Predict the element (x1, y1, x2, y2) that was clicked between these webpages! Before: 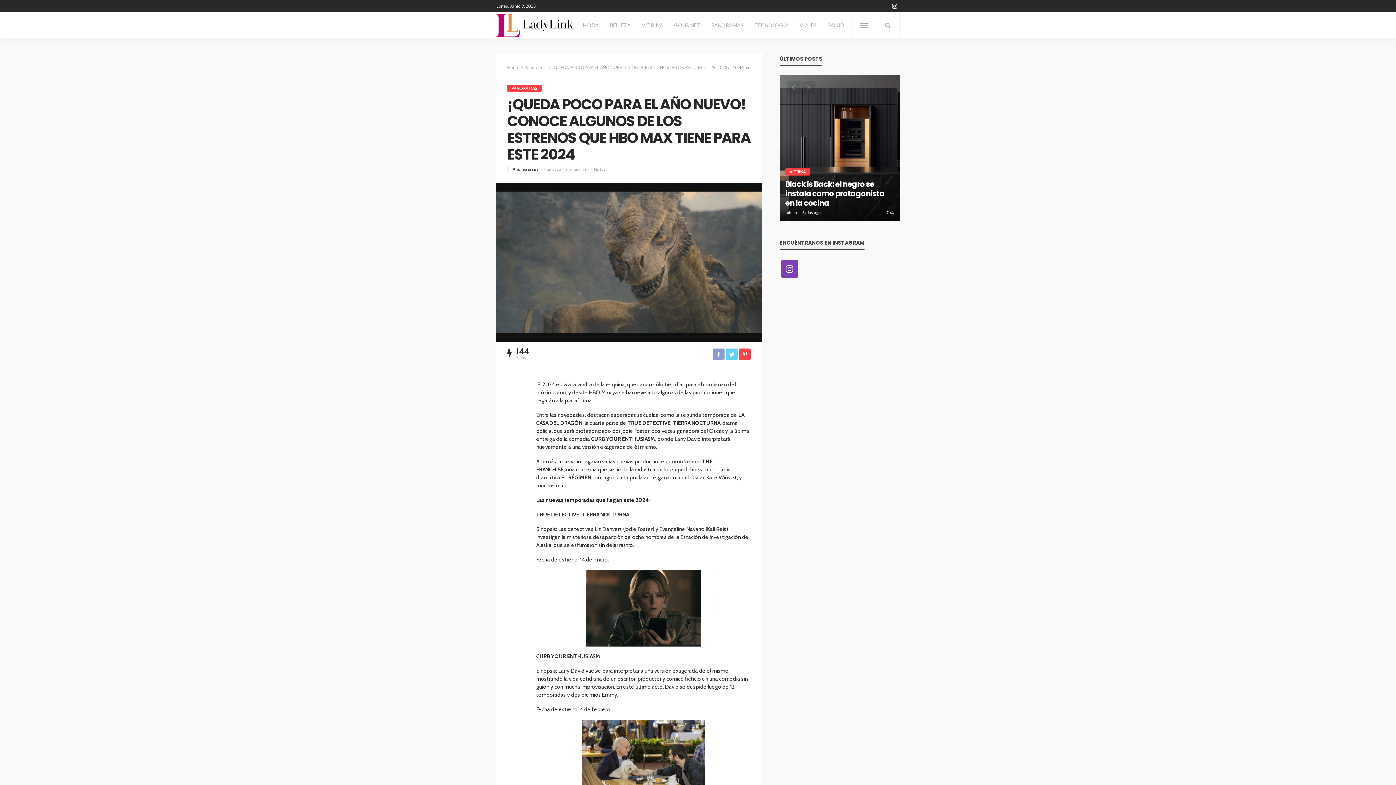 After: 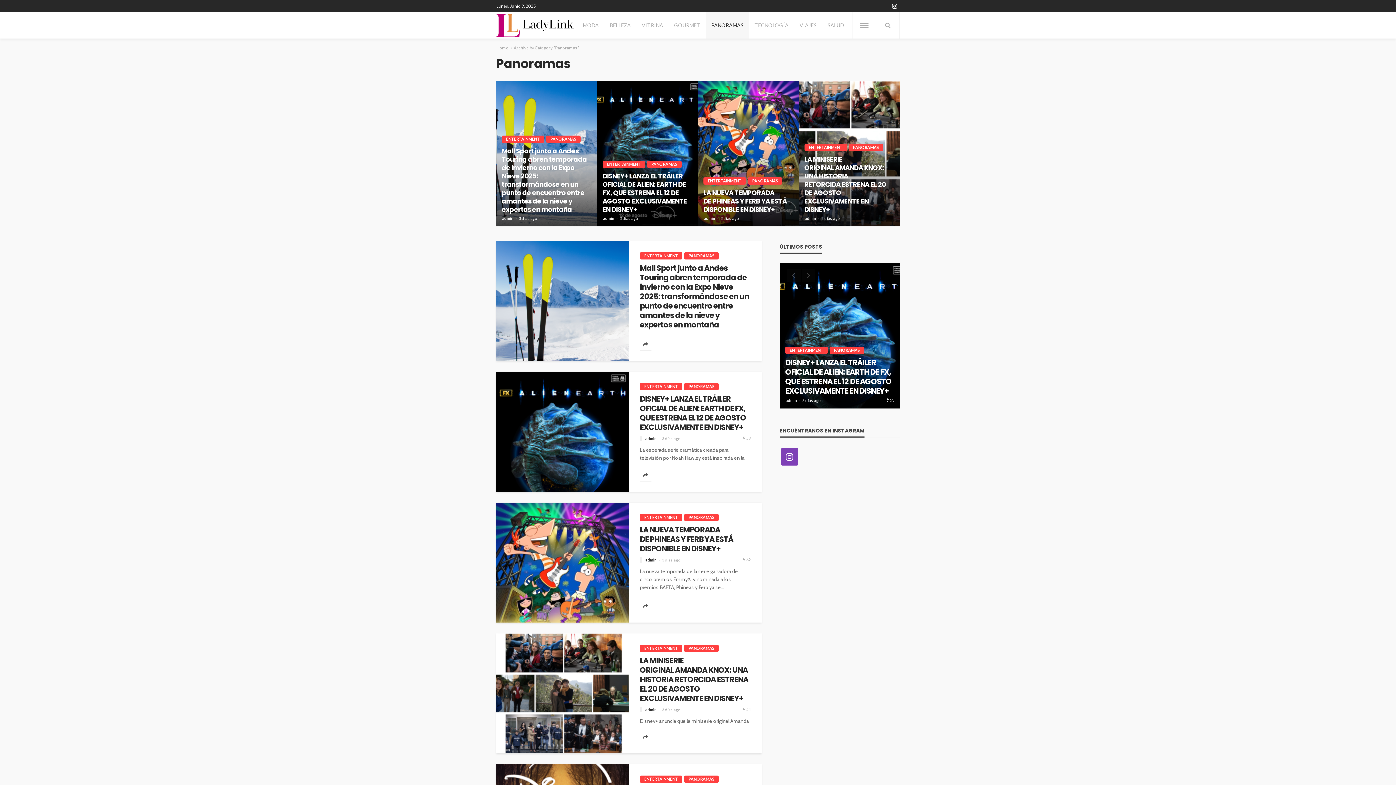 Action: bbox: (829, 130, 864, 137) label: PANORAMAS